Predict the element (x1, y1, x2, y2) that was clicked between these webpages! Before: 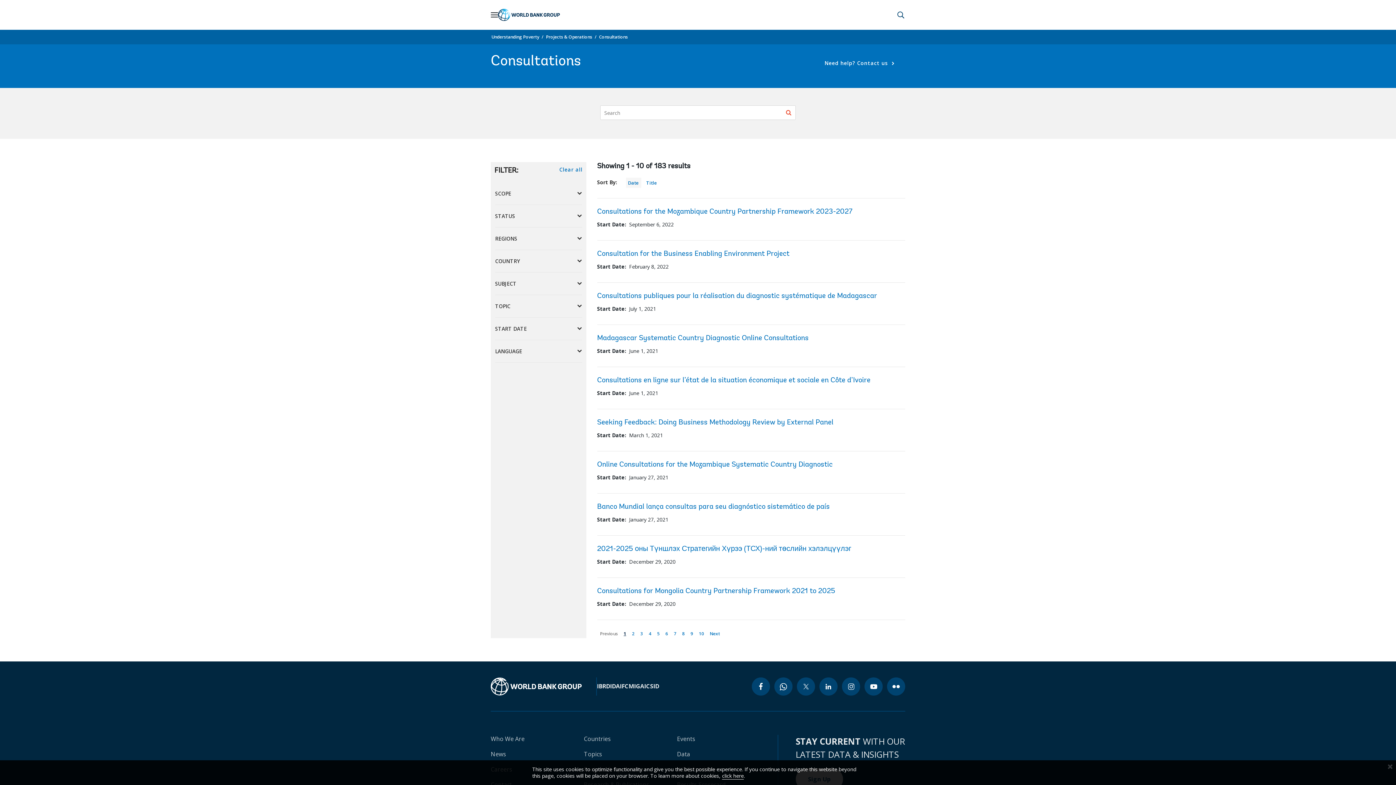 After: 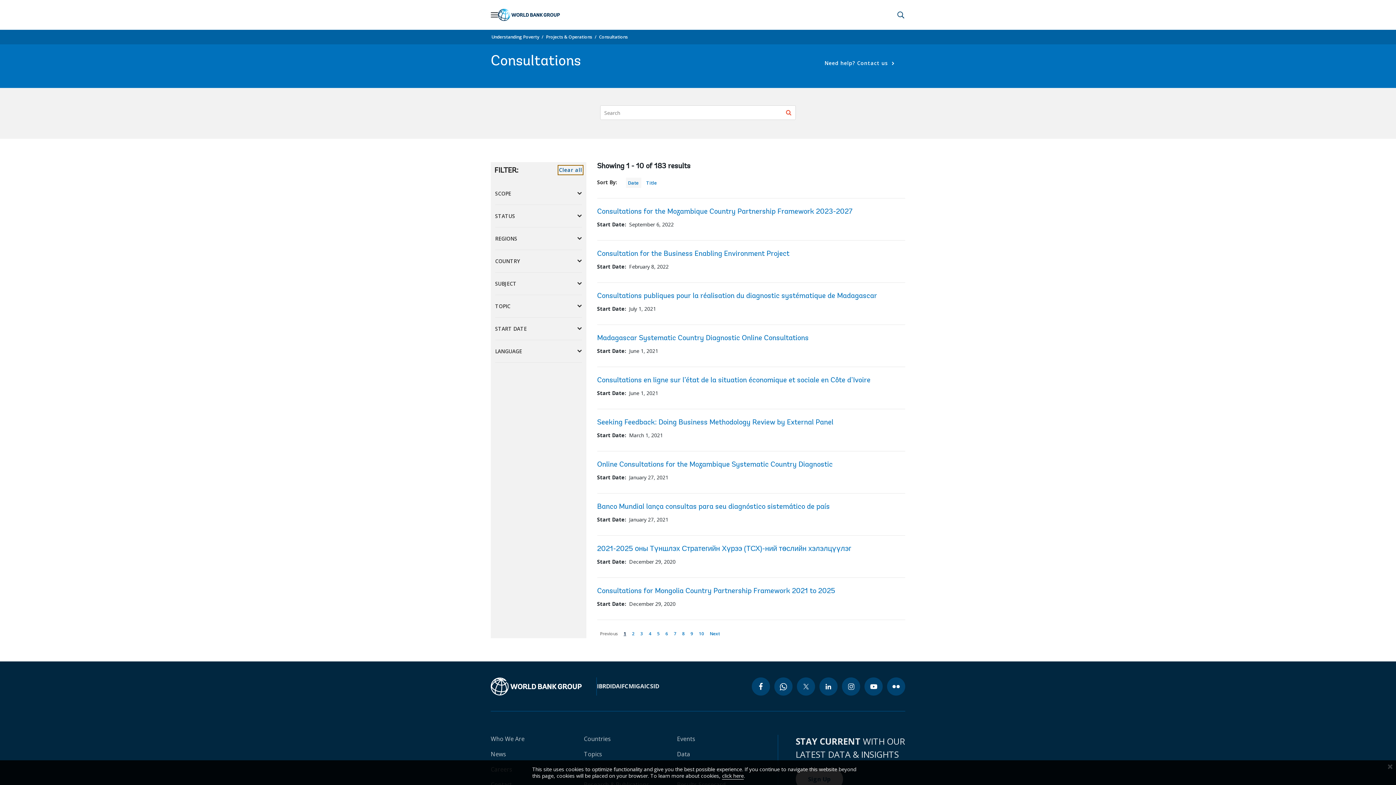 Action: bbox: (559, 165, 582, 173) label: Clear all